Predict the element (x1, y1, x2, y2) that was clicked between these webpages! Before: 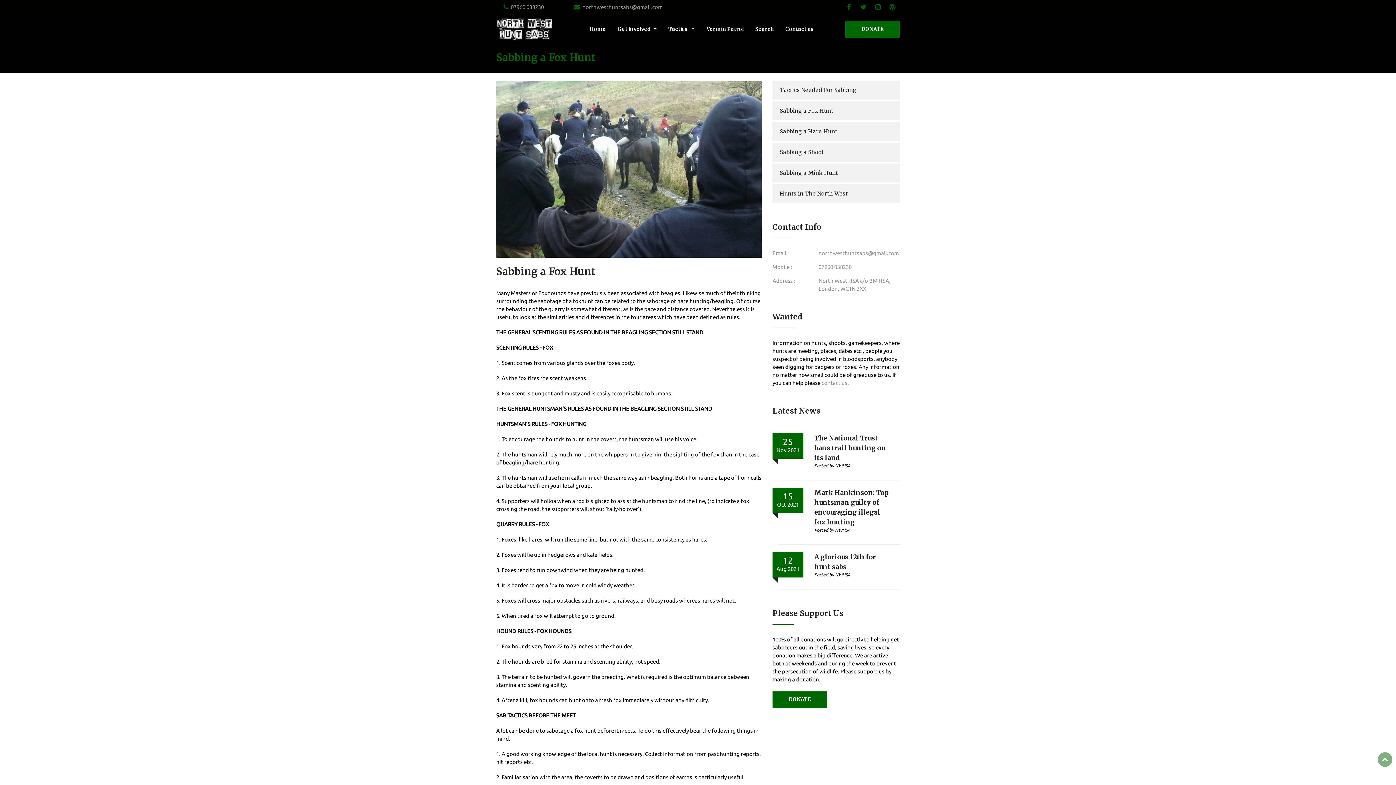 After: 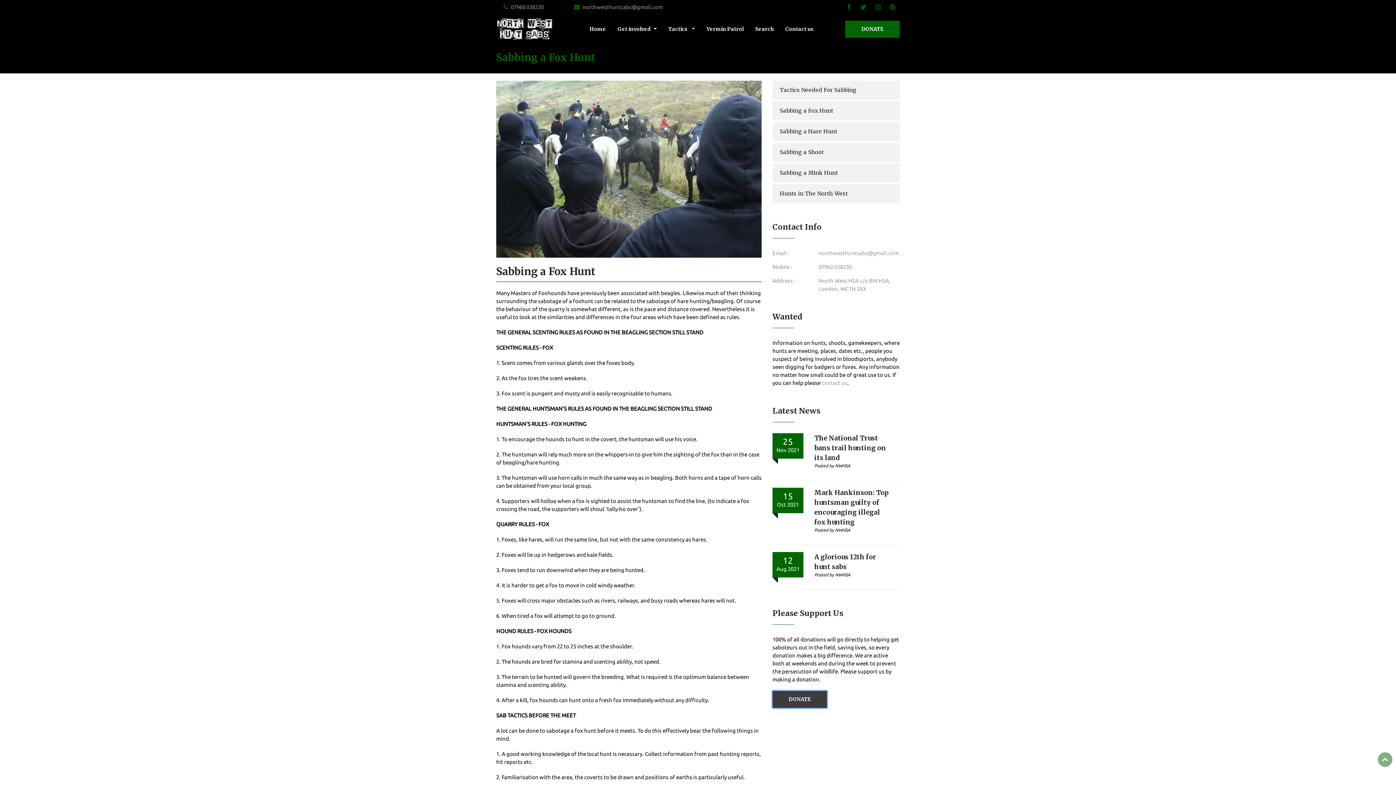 Action: bbox: (772, 691, 827, 708) label: DONATE